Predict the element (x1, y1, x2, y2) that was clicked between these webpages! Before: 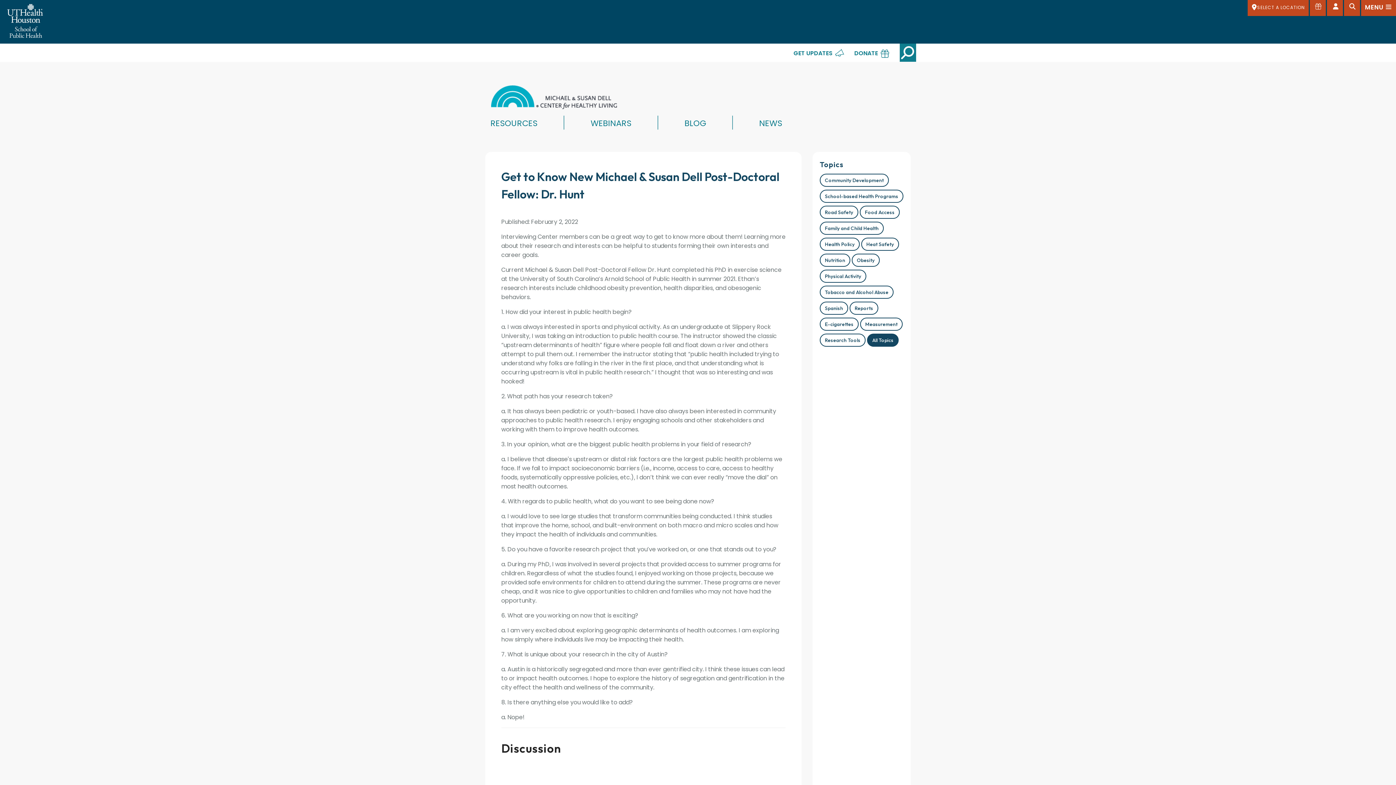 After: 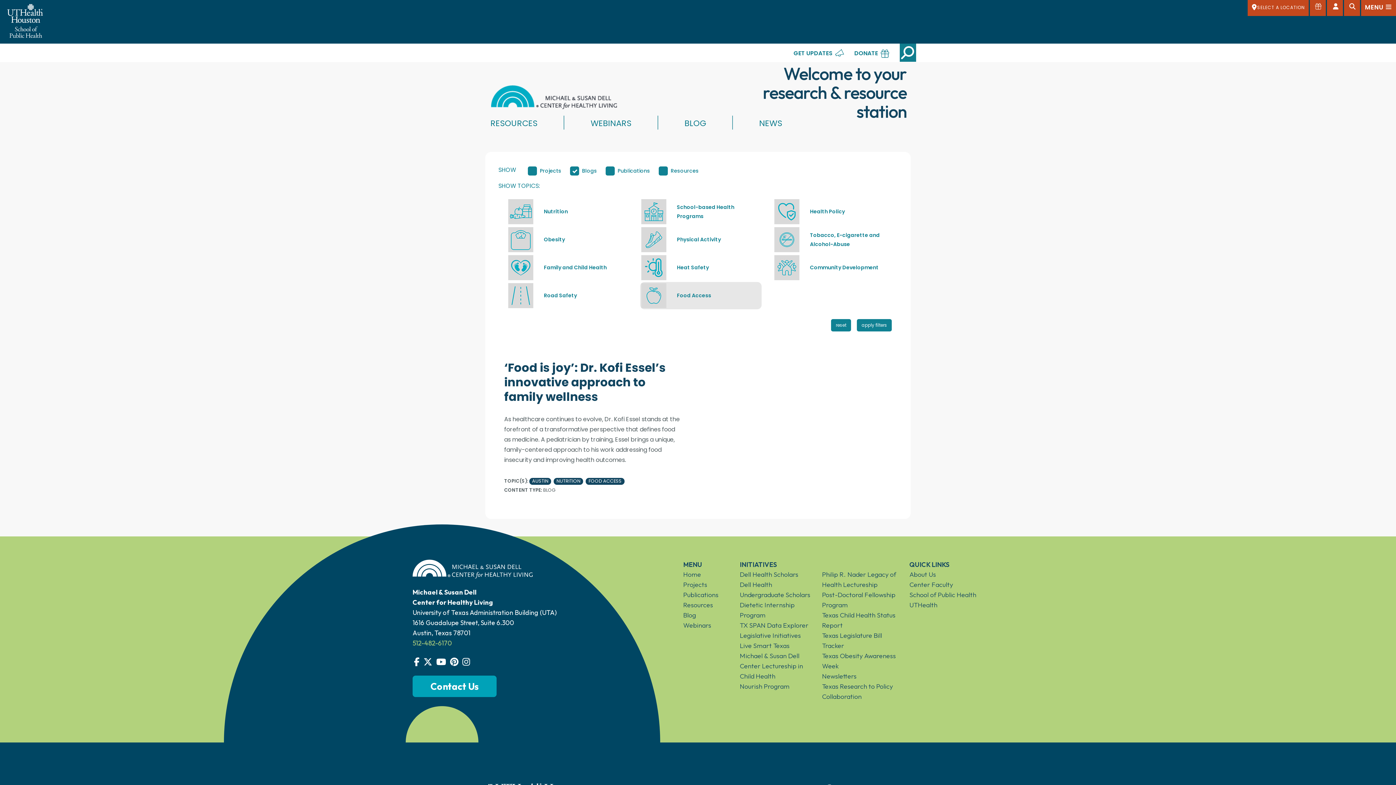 Action: label: Food Access bbox: (860, 205, 900, 218)